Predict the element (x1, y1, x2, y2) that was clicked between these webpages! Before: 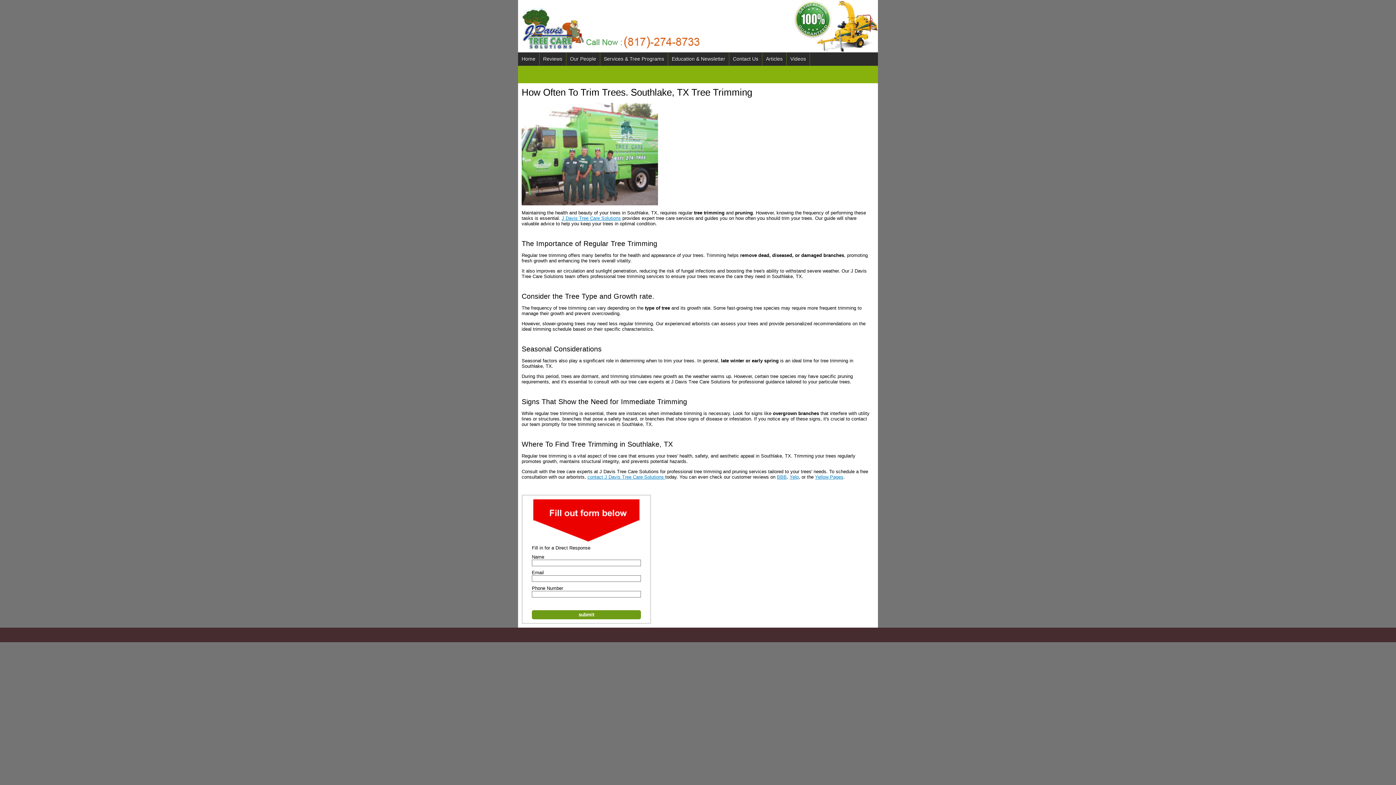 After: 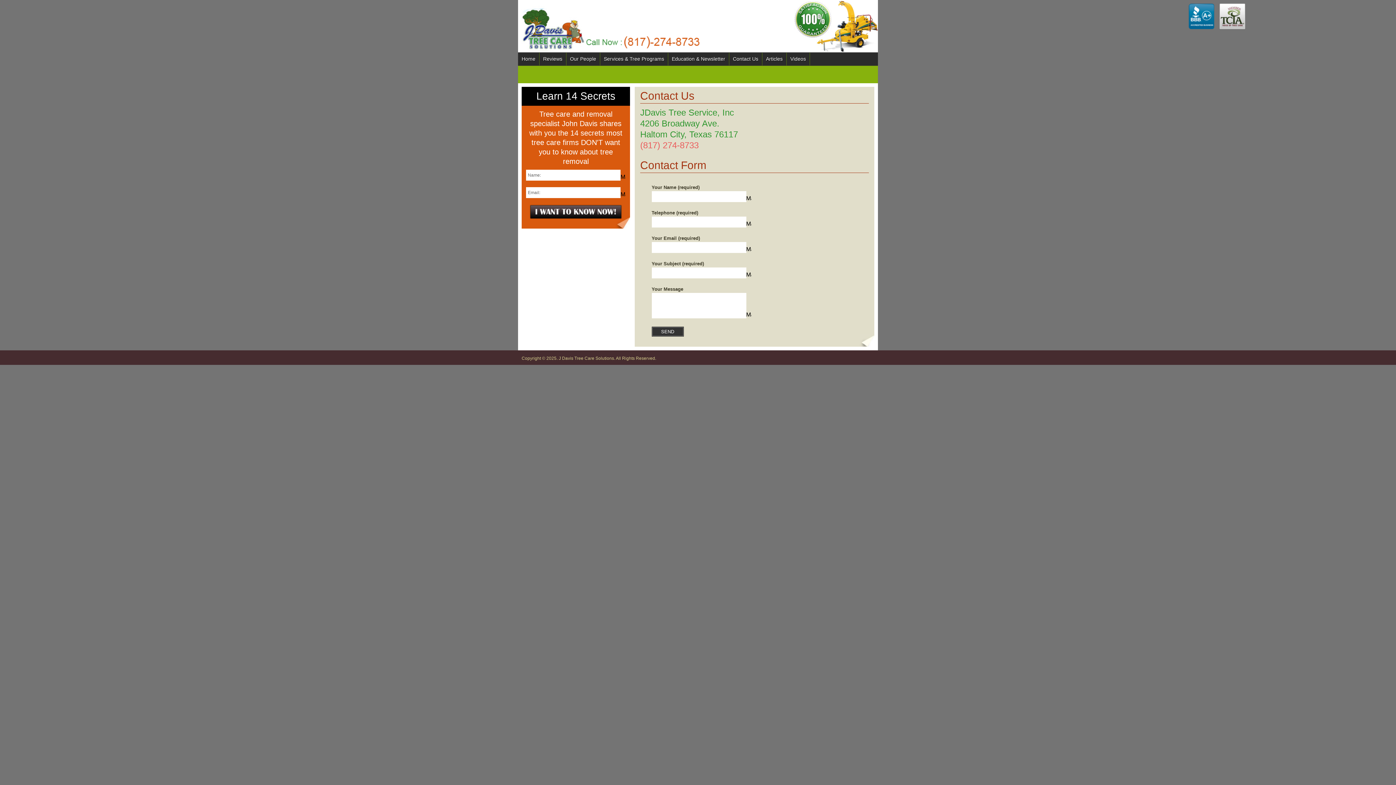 Action: bbox: (587, 474, 665, 480) label: contact J Davis Tree Care Solutions 